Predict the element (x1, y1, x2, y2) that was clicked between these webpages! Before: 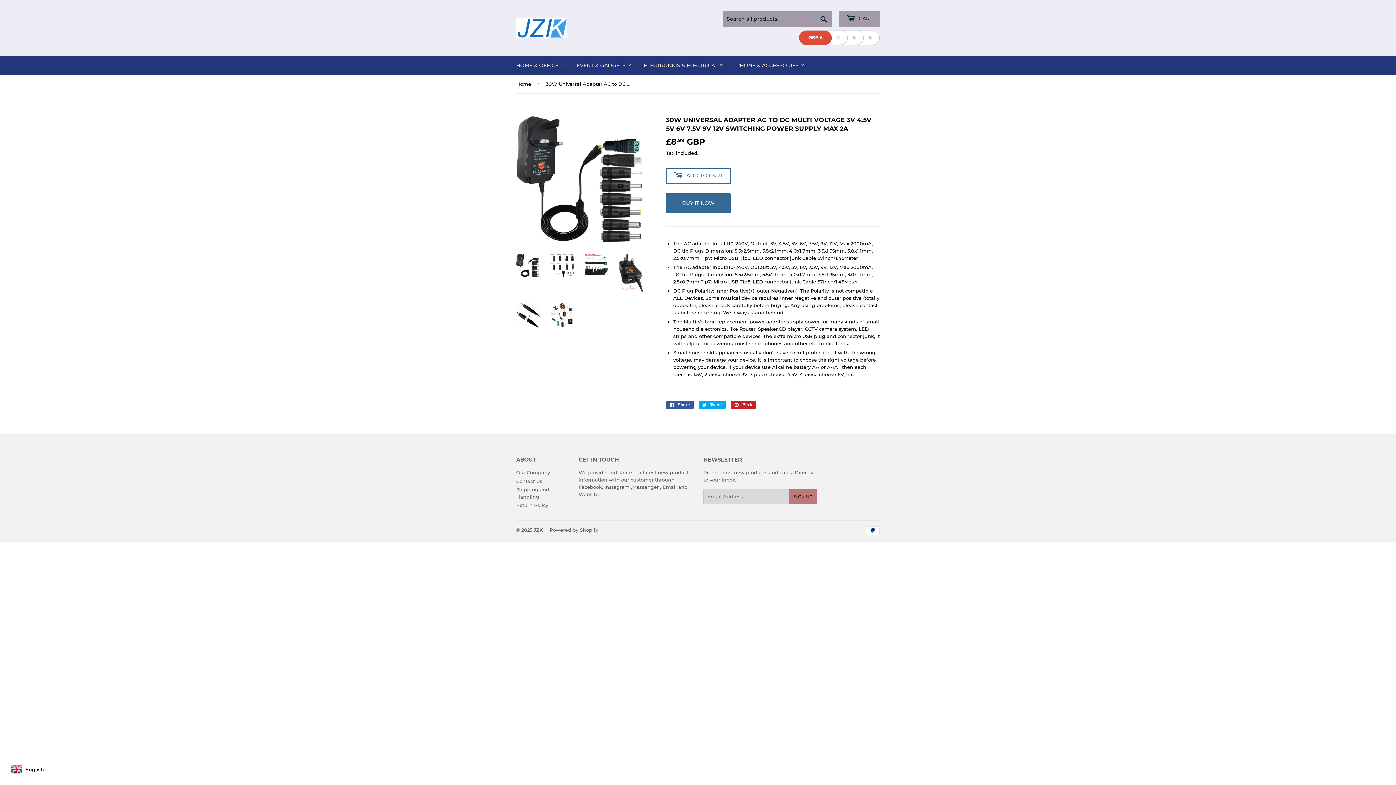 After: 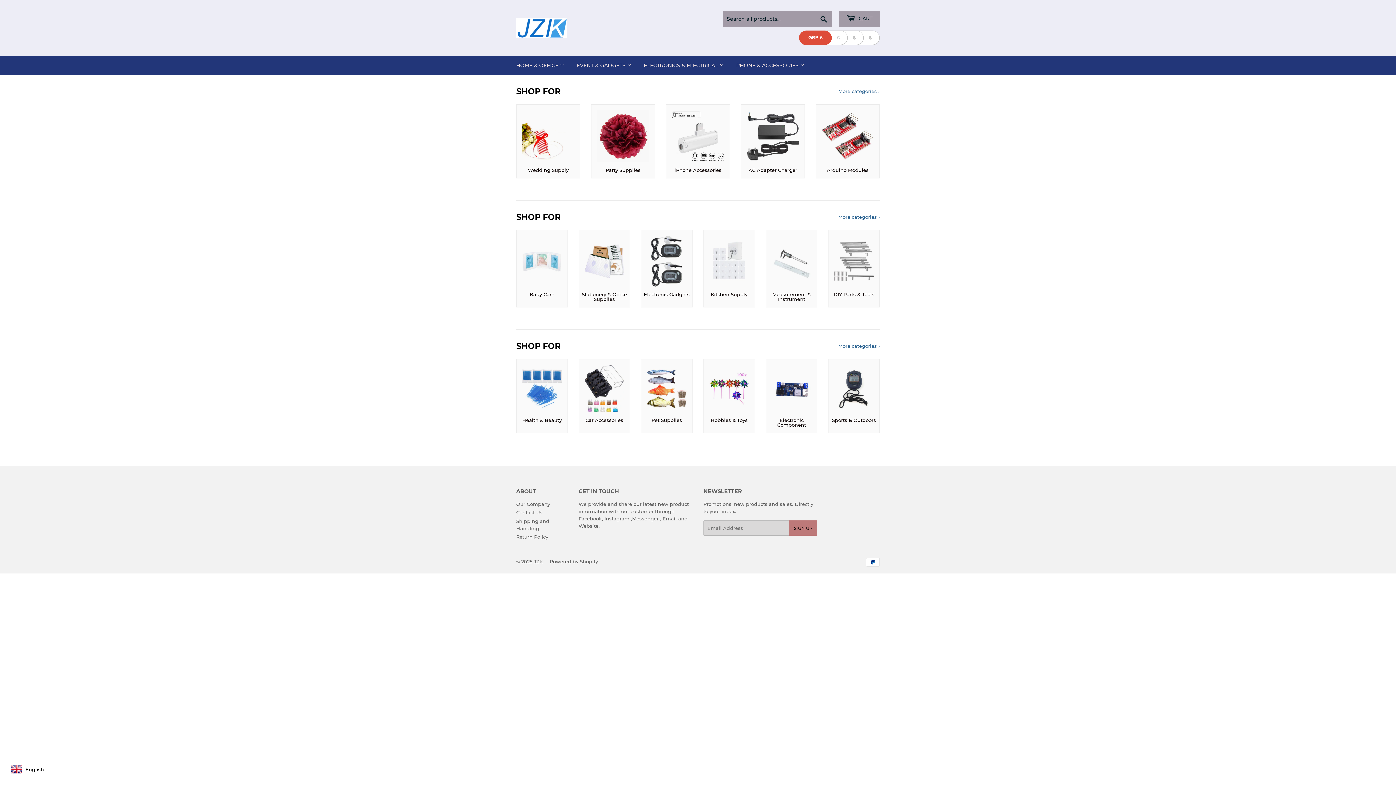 Action: bbox: (516, 18, 698, 37)